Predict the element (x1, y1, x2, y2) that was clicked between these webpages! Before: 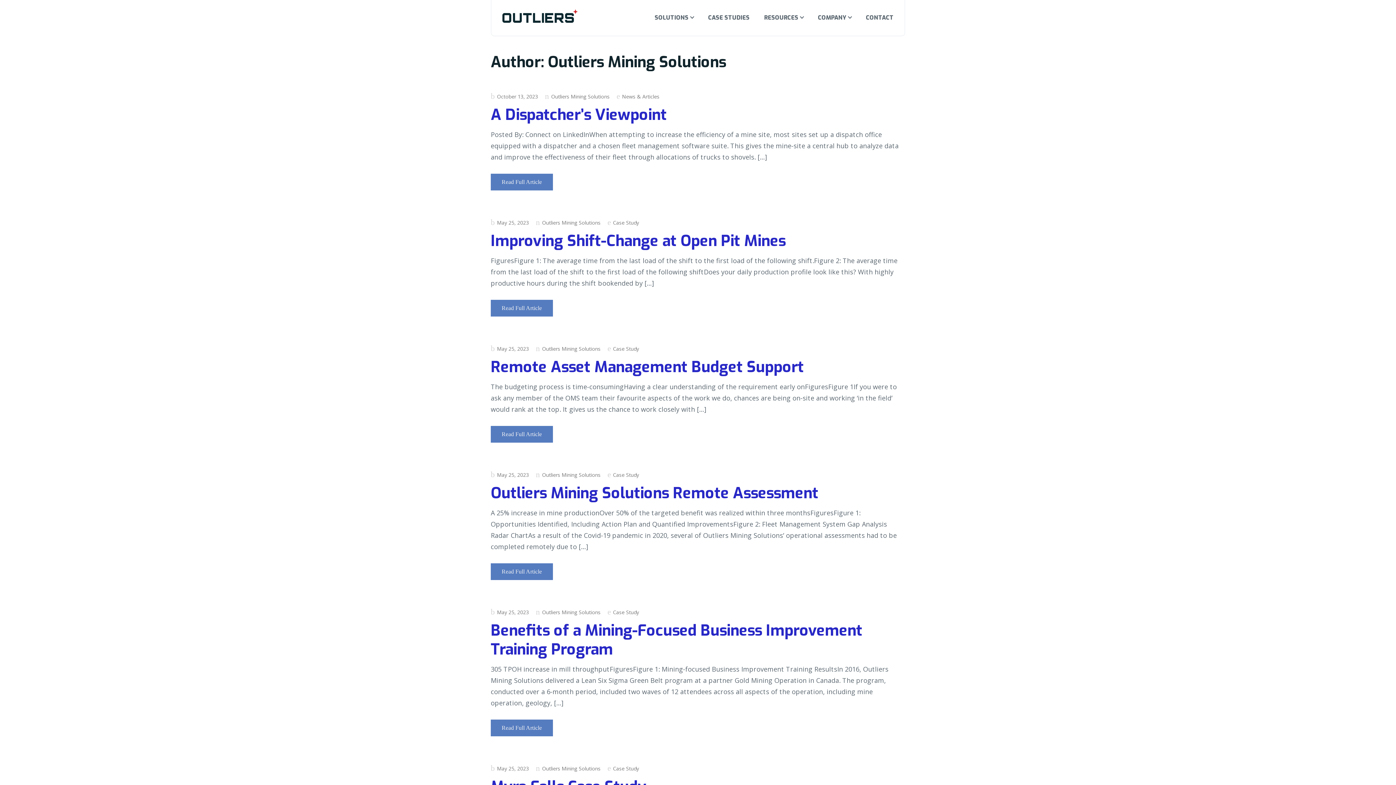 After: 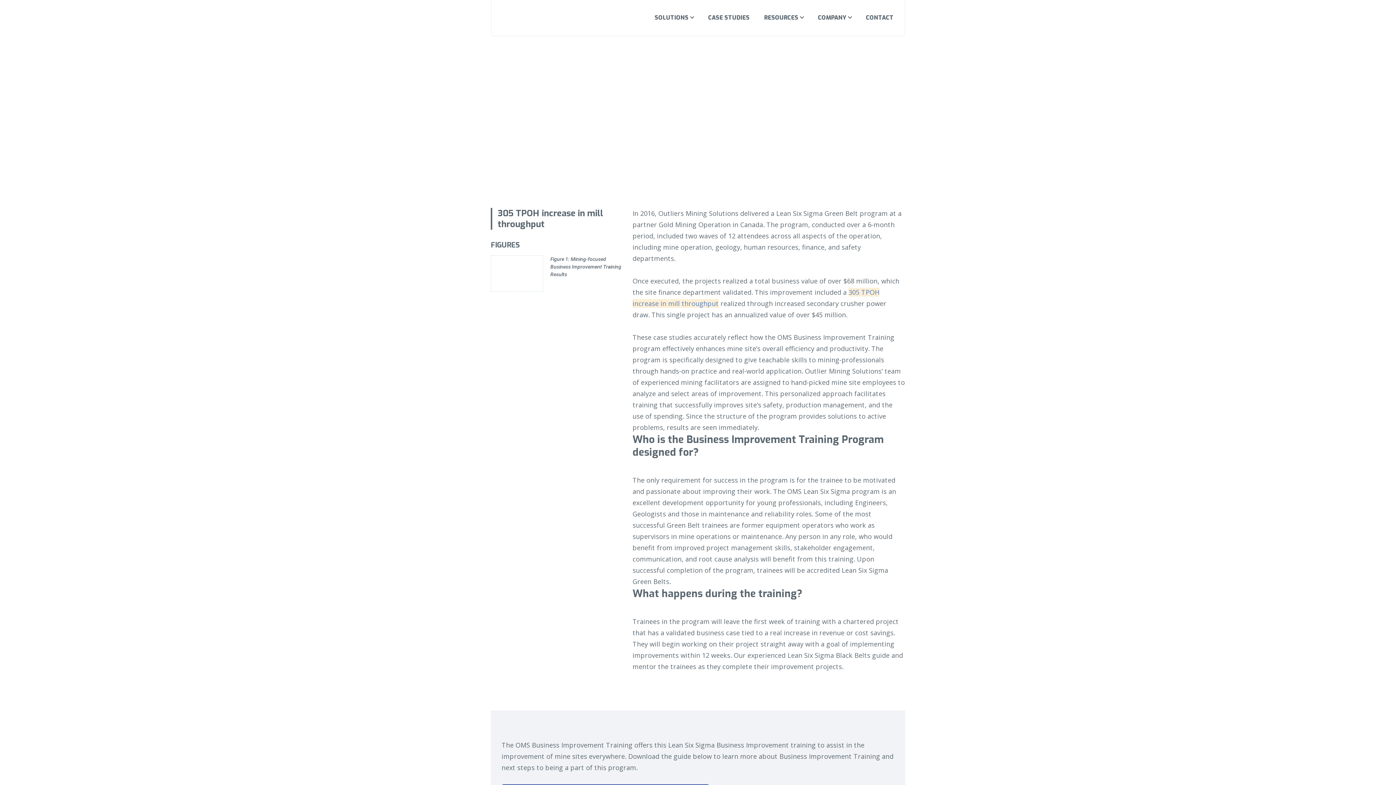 Action: bbox: (490, 720, 552, 736) label: Read Full Article